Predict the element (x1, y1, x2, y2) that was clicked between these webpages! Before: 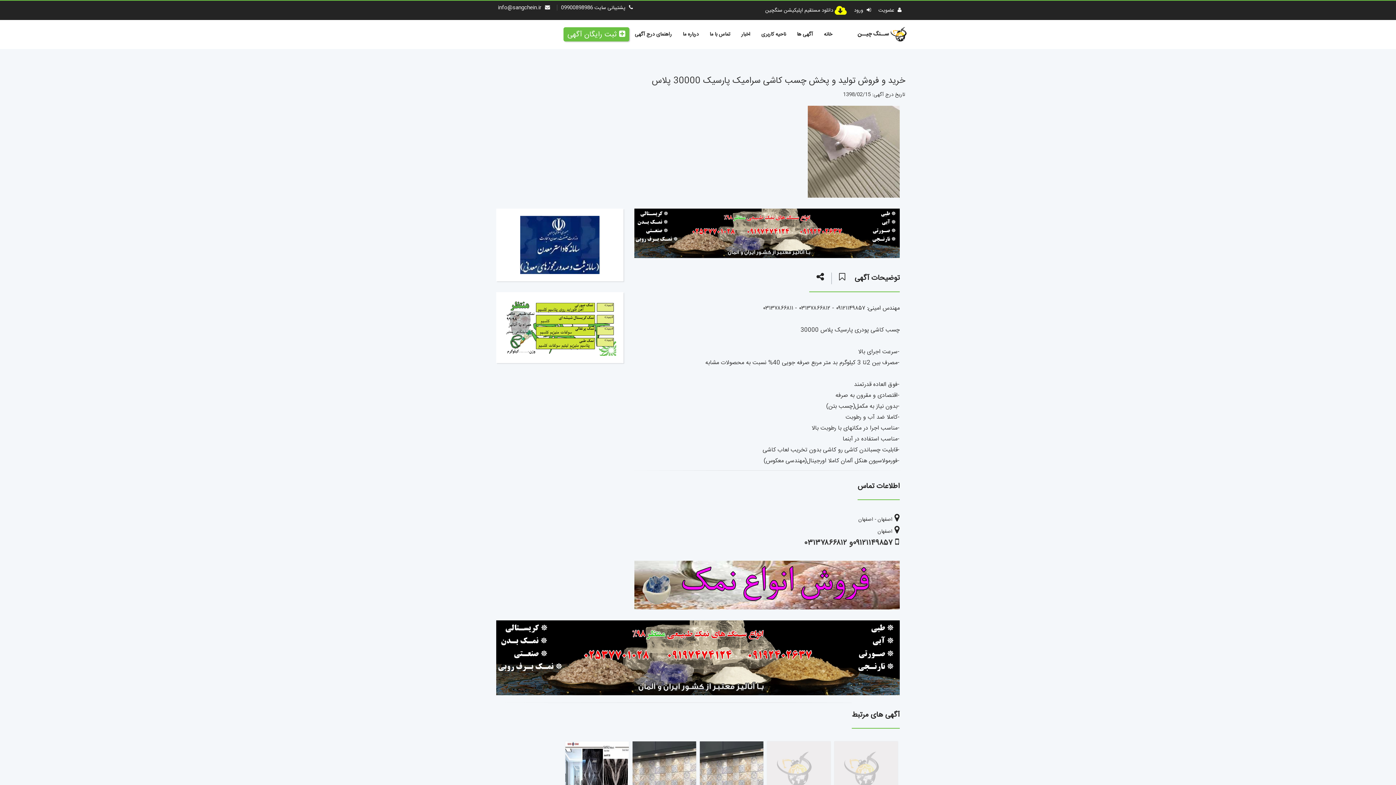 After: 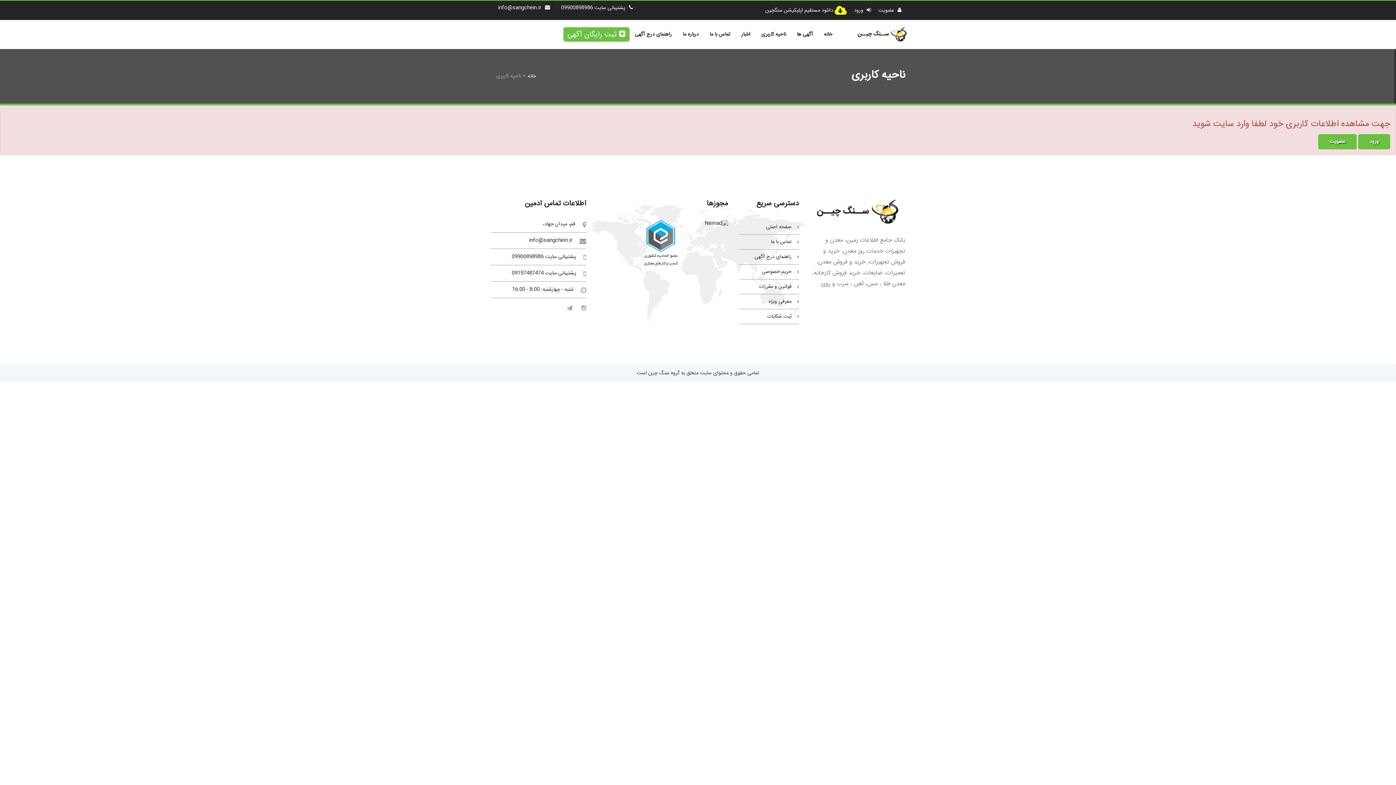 Action: label: ناحیه کاربری bbox: (756, 20, 791, 49)